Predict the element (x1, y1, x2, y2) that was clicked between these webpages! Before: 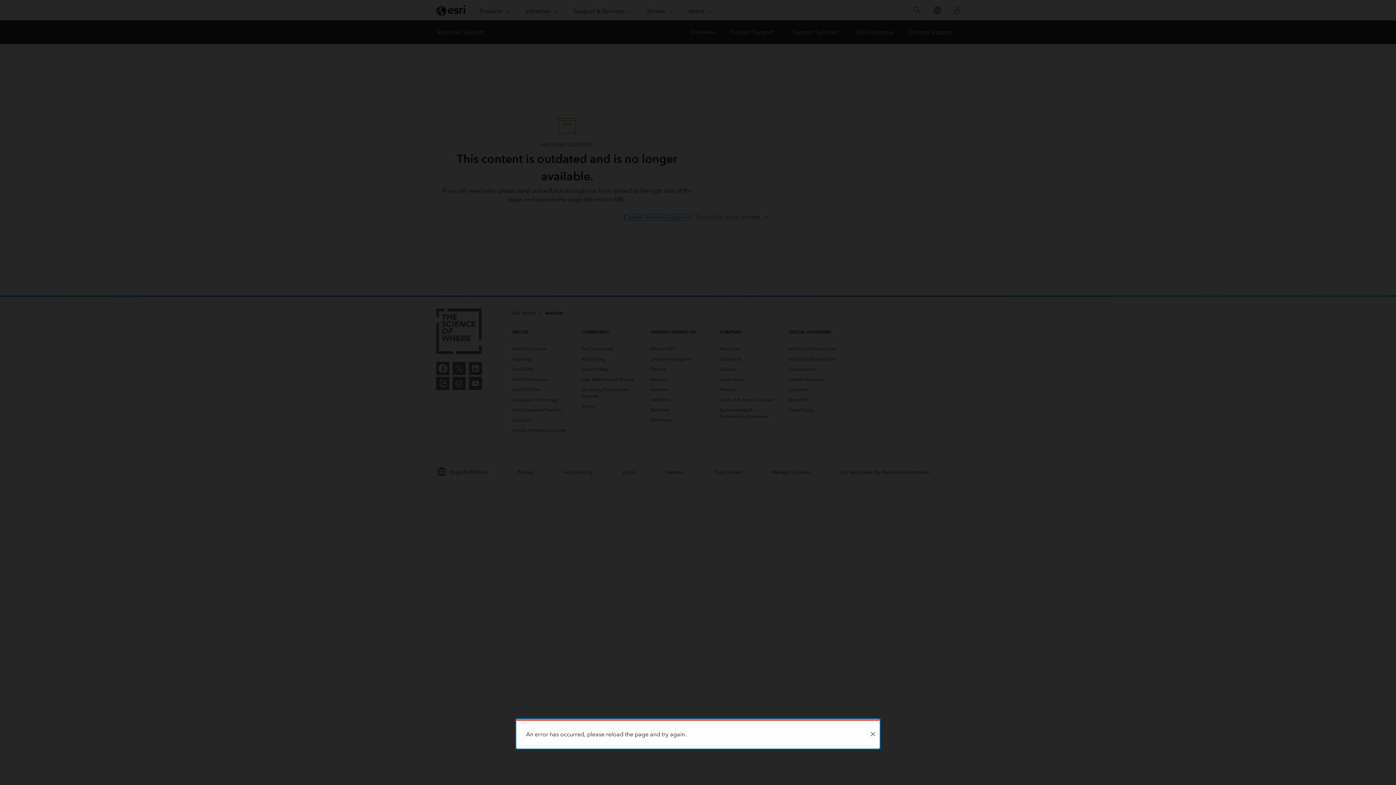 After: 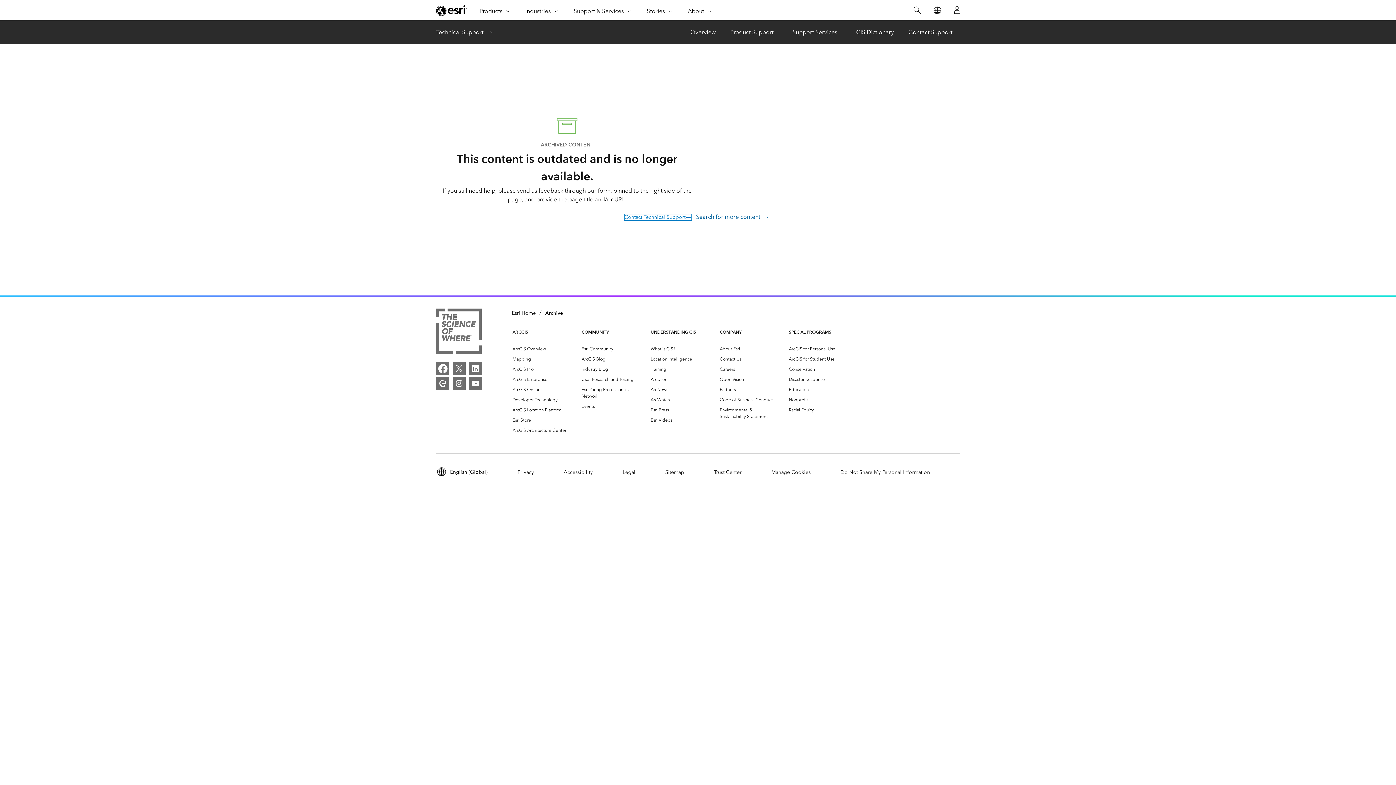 Action: label: Close bbox: (866, 721, 879, 748)